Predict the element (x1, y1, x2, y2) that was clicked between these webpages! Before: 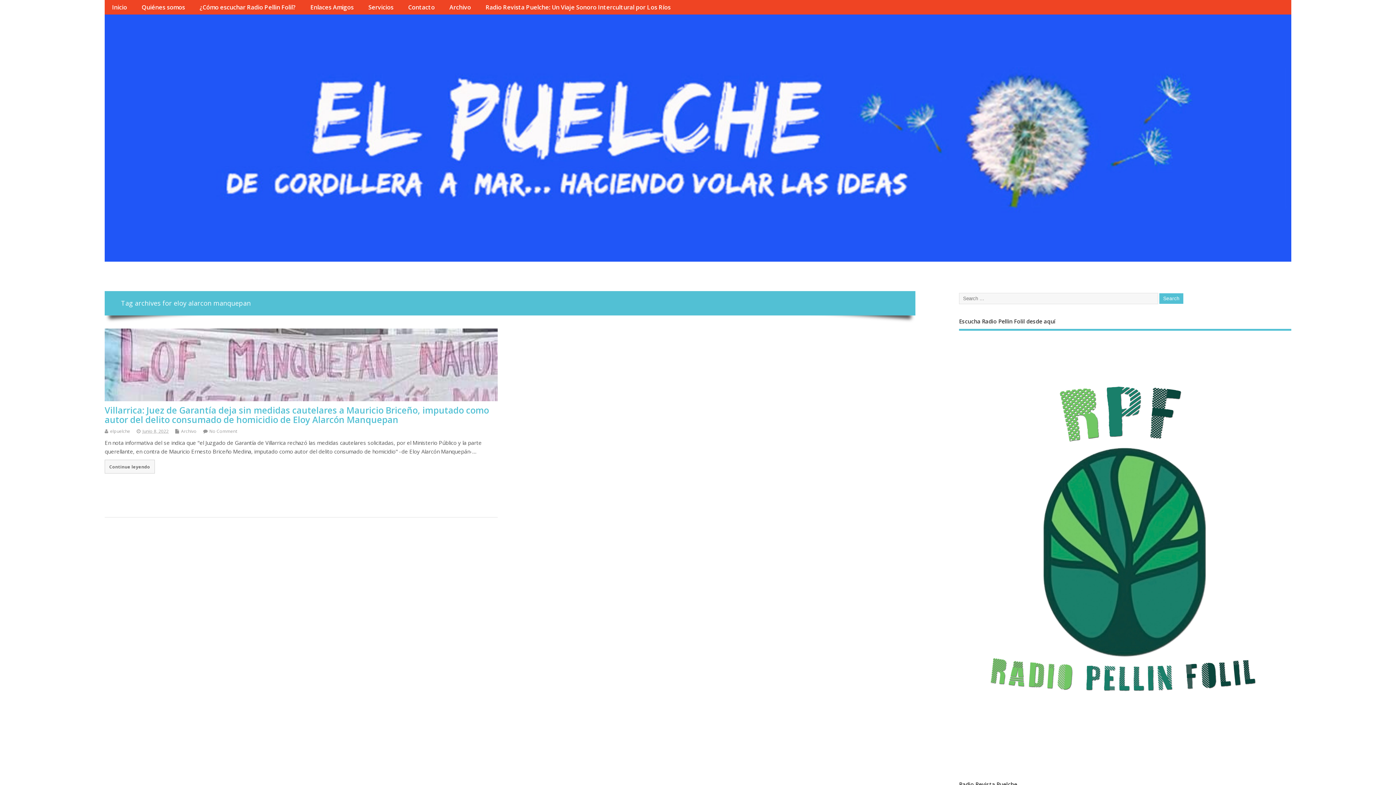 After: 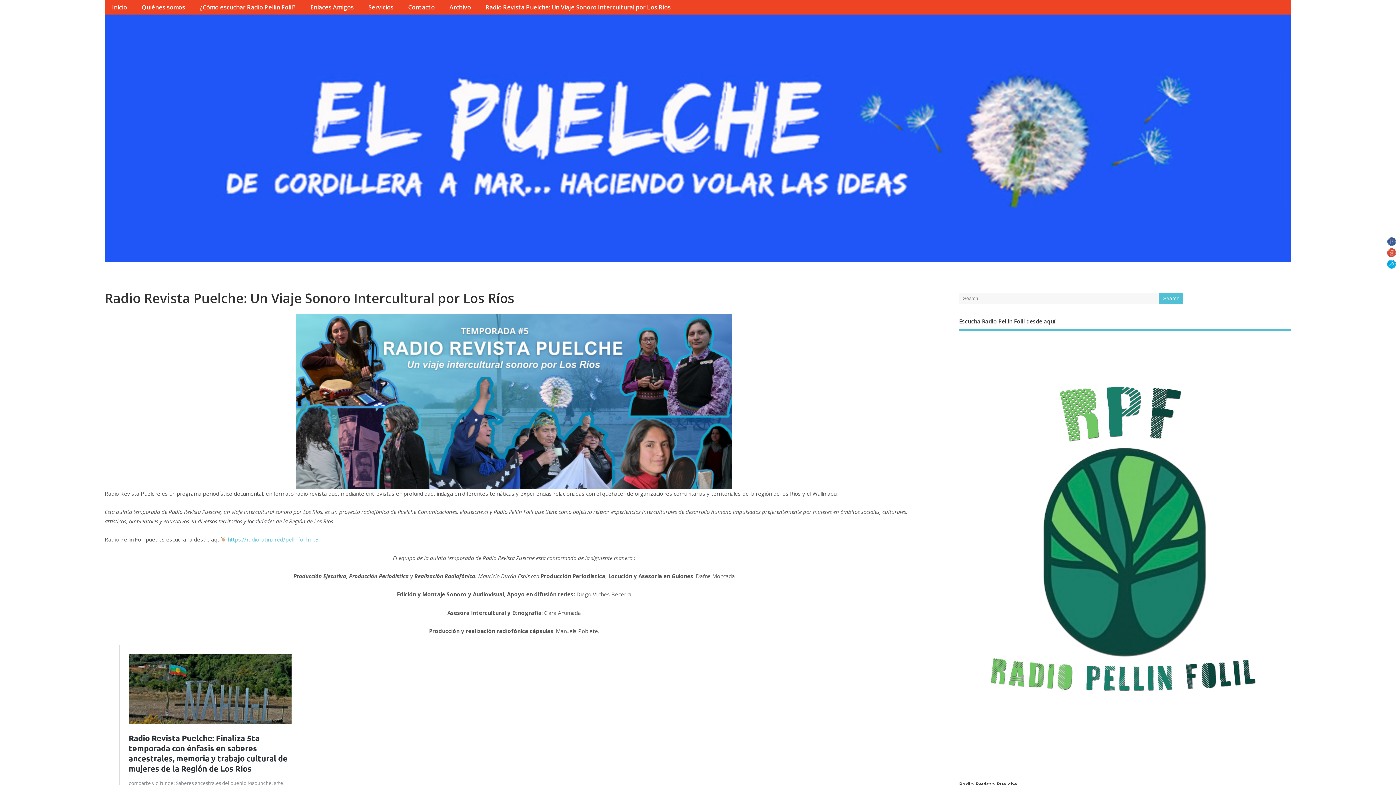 Action: bbox: (478, 0, 678, 14) label: Radio Revista Puelche: Un Viaje Sonoro Intercultural por Los Ríos